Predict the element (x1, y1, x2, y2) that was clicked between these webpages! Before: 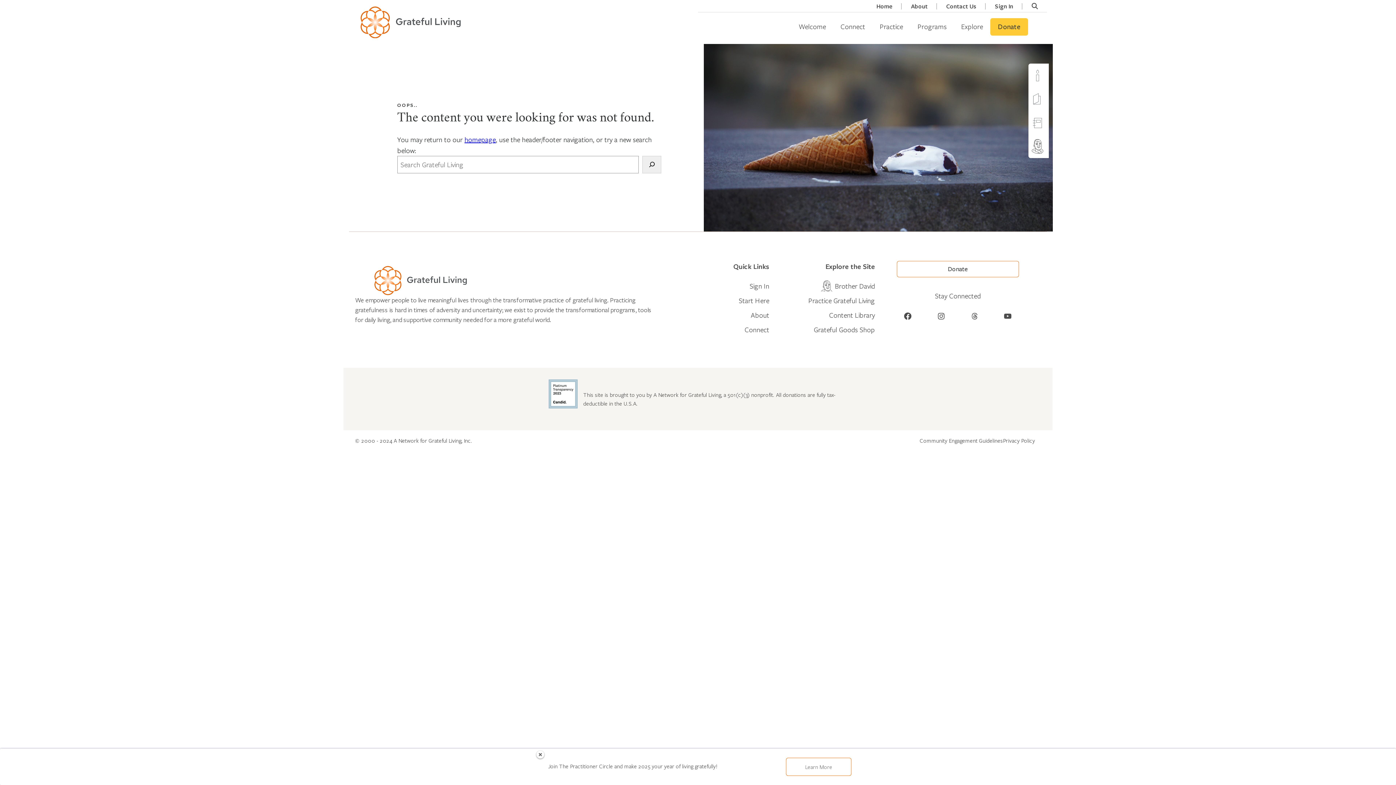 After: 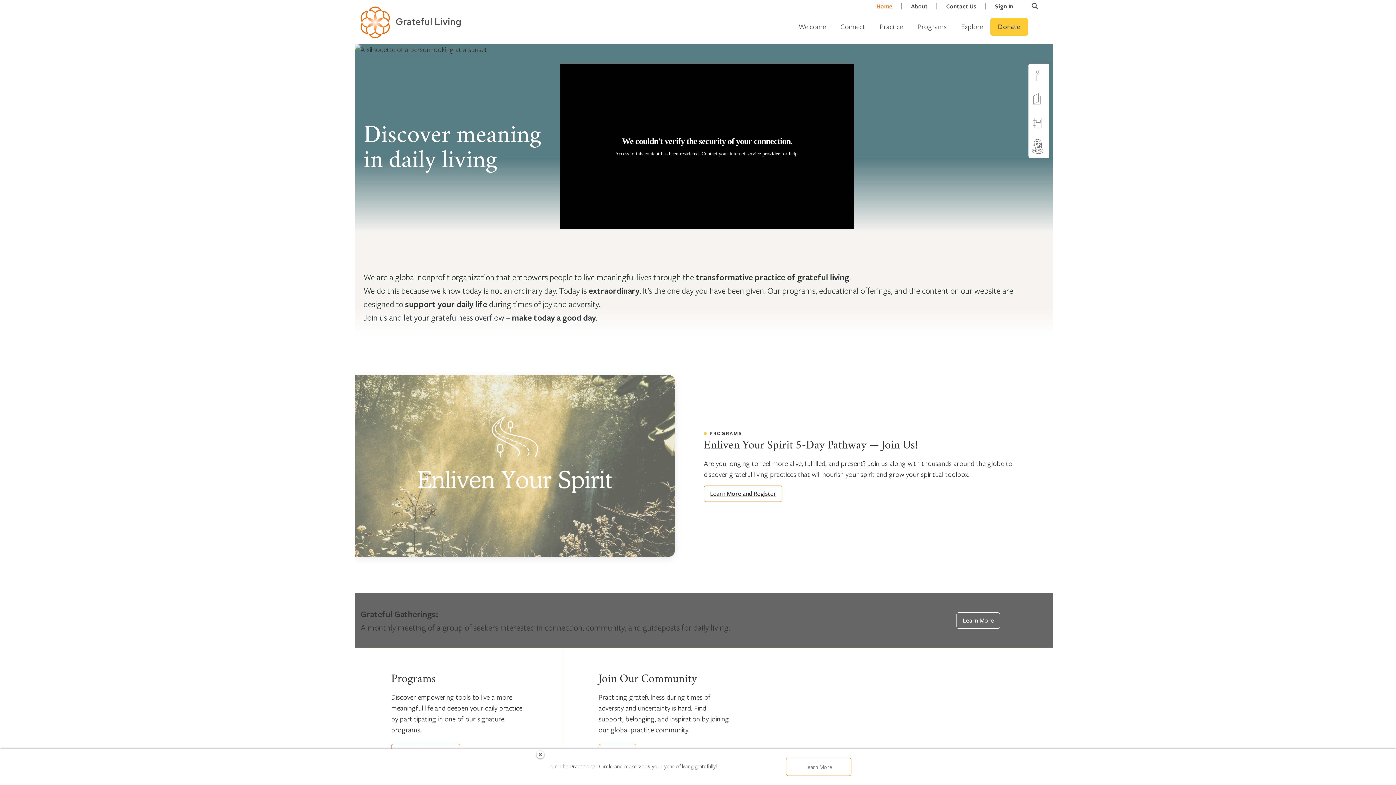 Action: label: homepage bbox: (464, 134, 495, 143)